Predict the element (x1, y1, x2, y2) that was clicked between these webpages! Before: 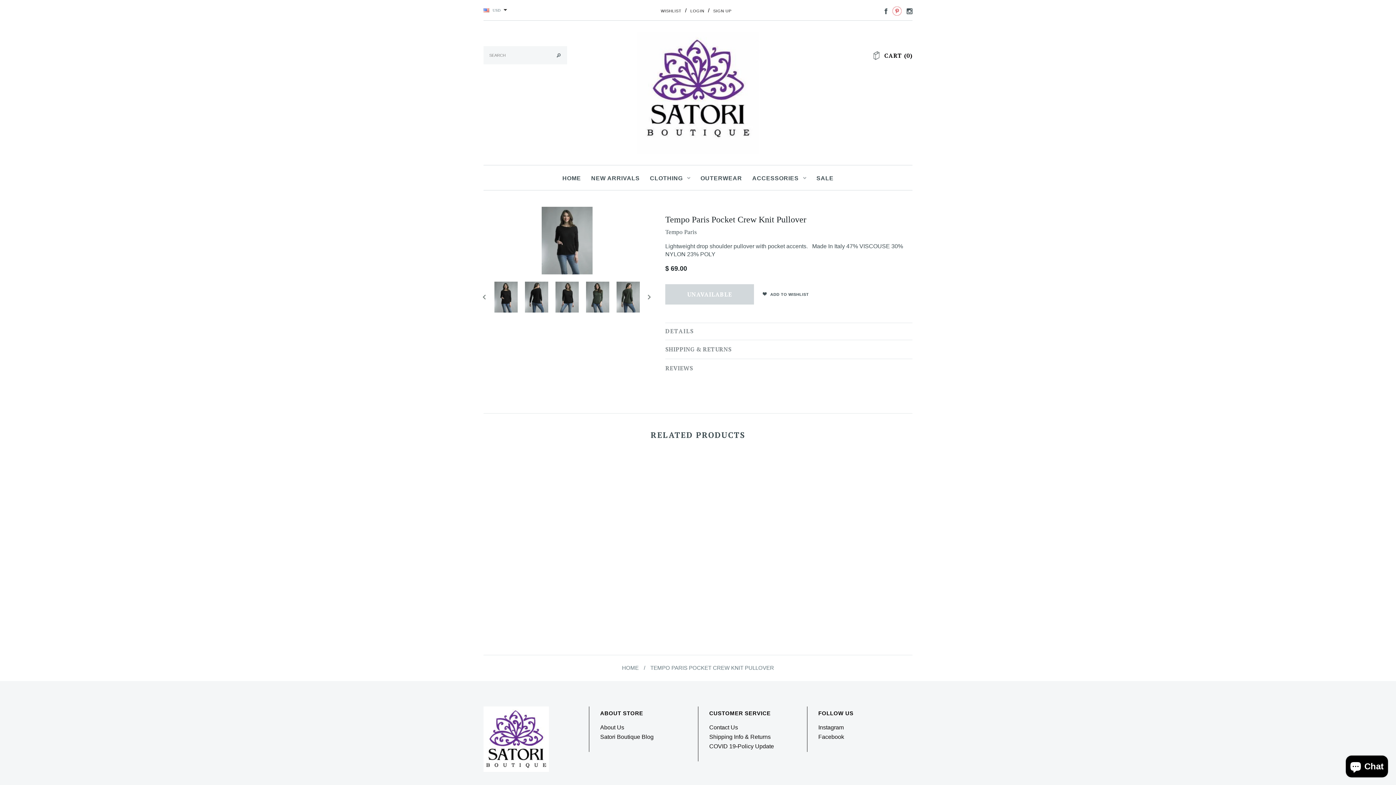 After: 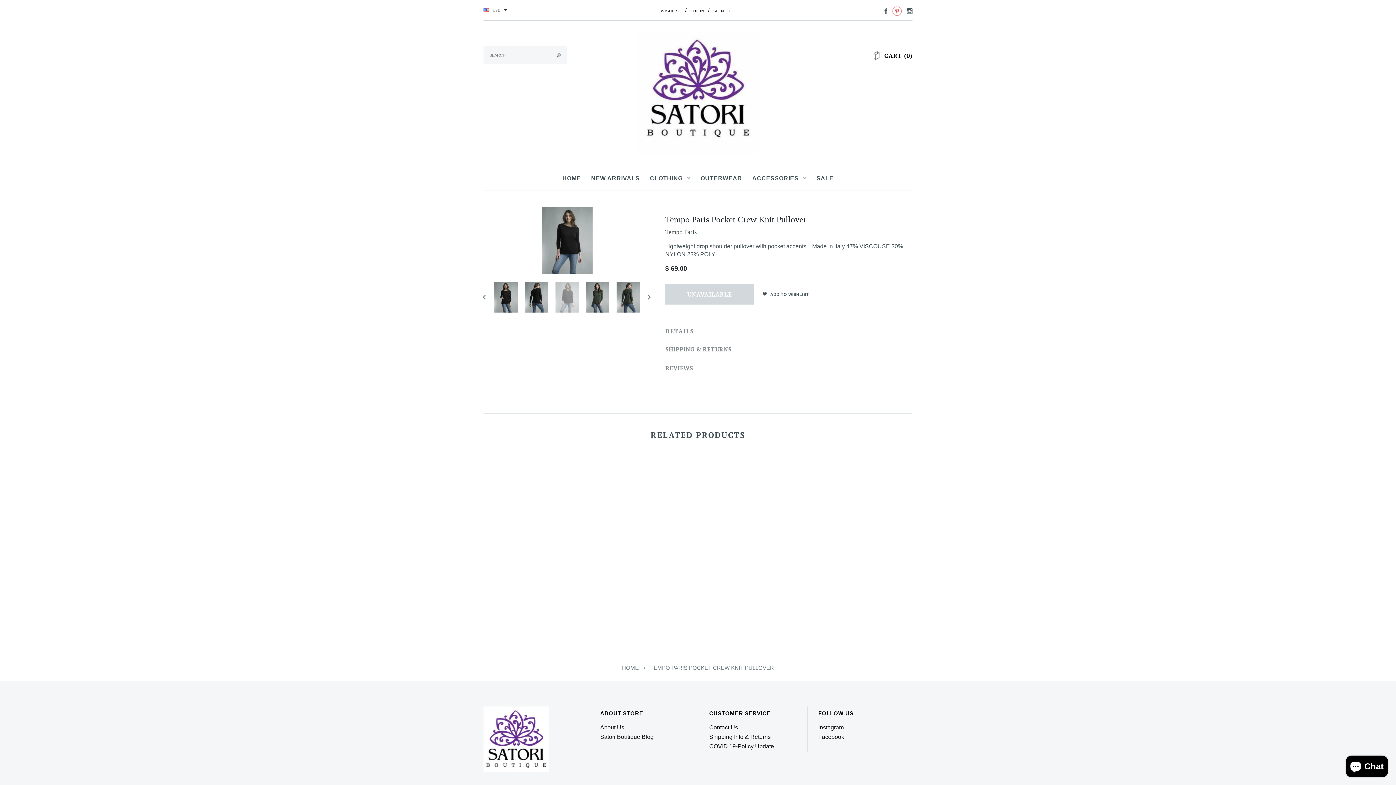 Action: bbox: (555, 281, 578, 312)